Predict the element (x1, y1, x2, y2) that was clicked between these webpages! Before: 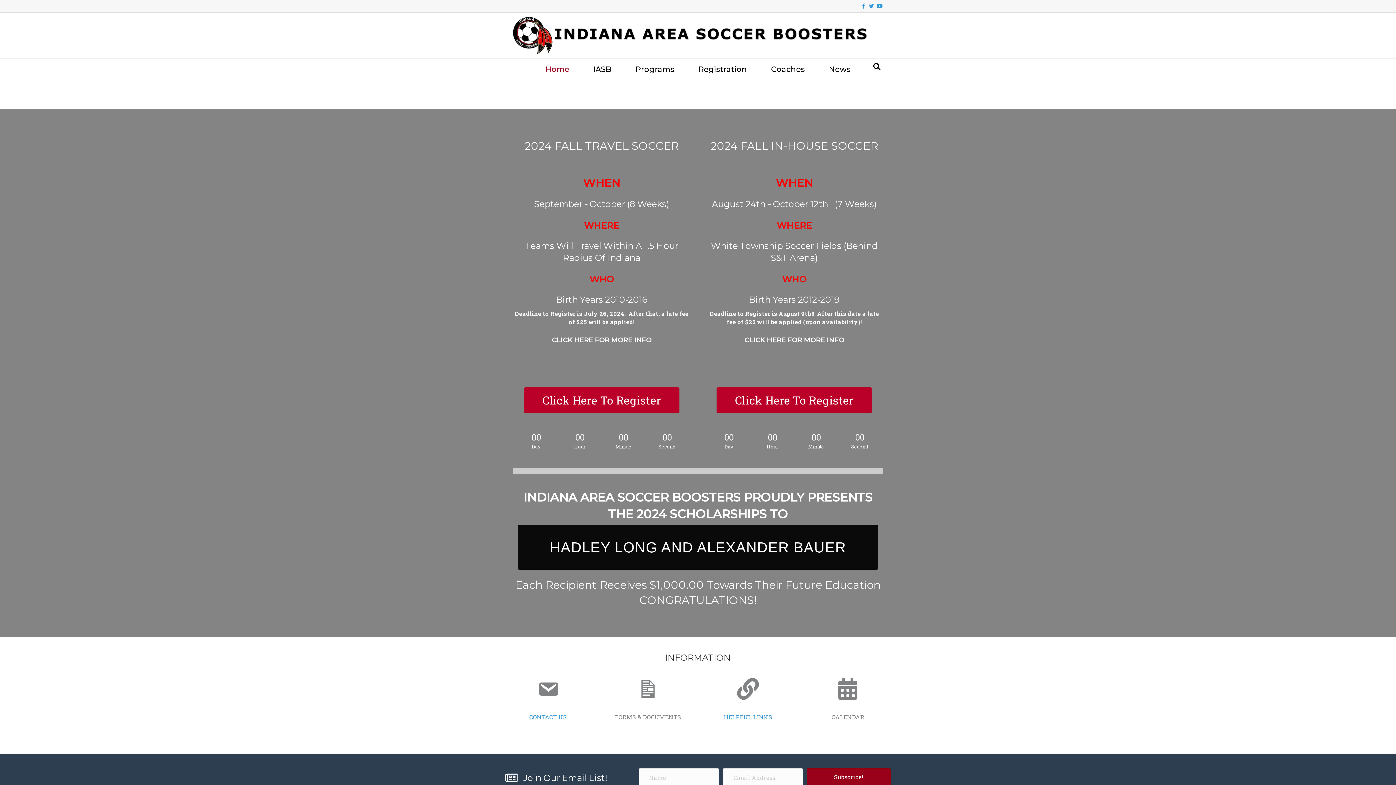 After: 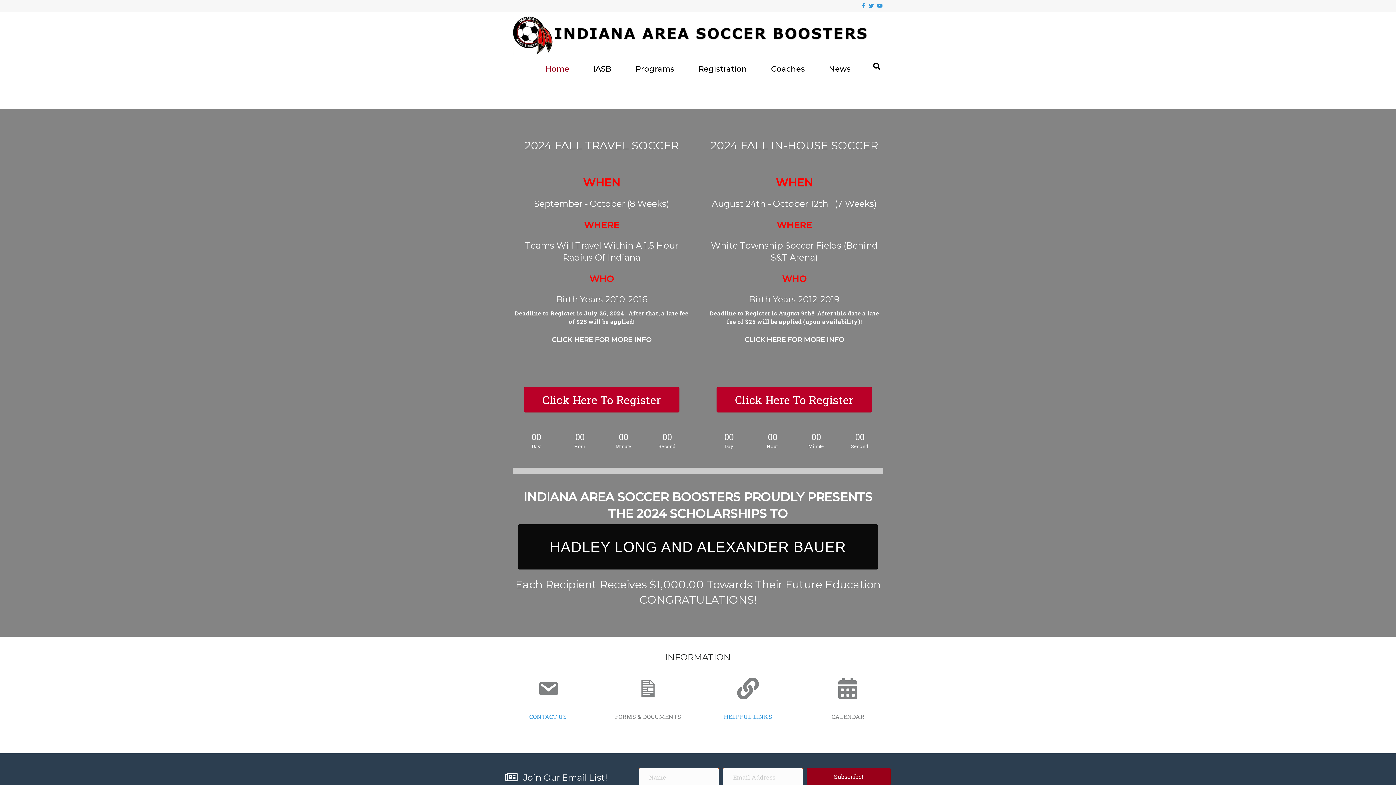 Action: label: Subscribe! bbox: (806, 768, 890, 786)